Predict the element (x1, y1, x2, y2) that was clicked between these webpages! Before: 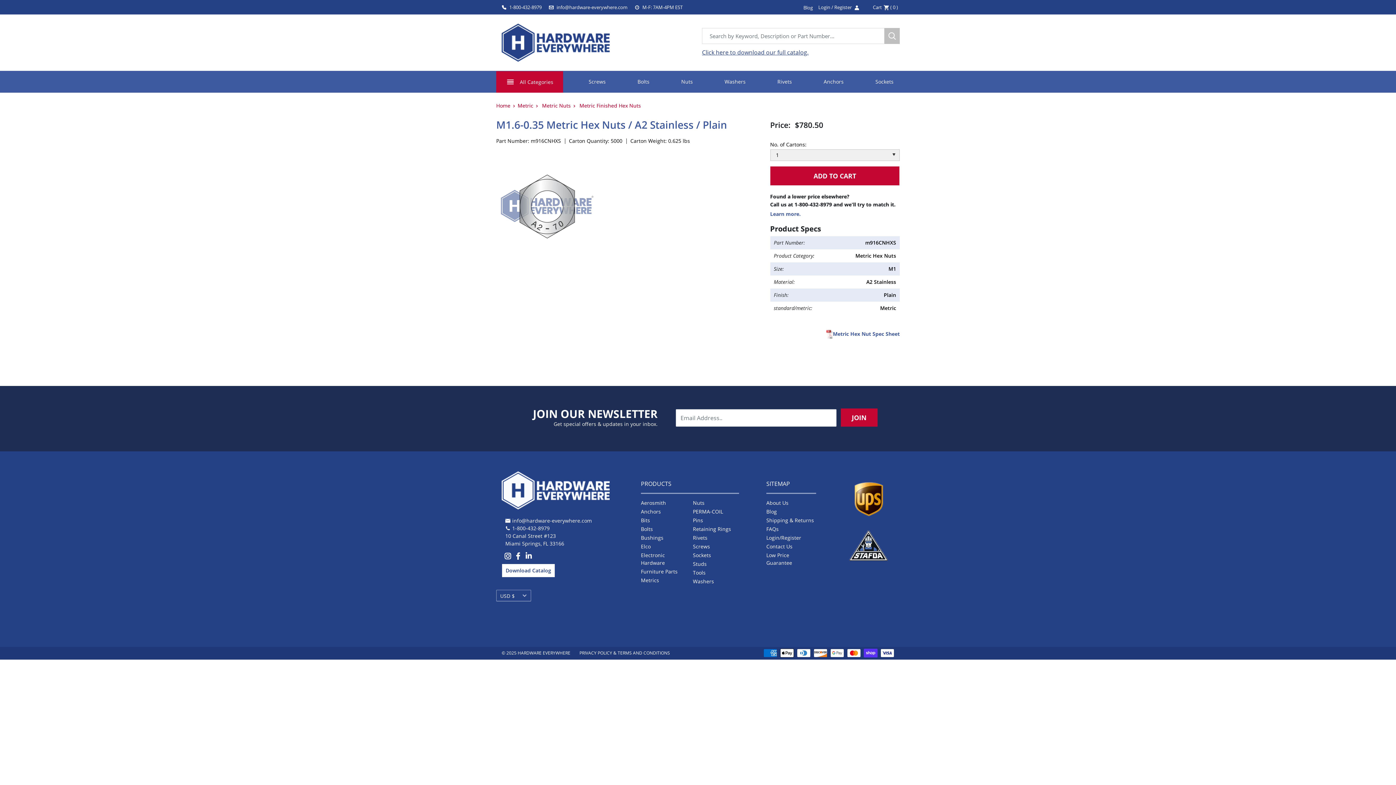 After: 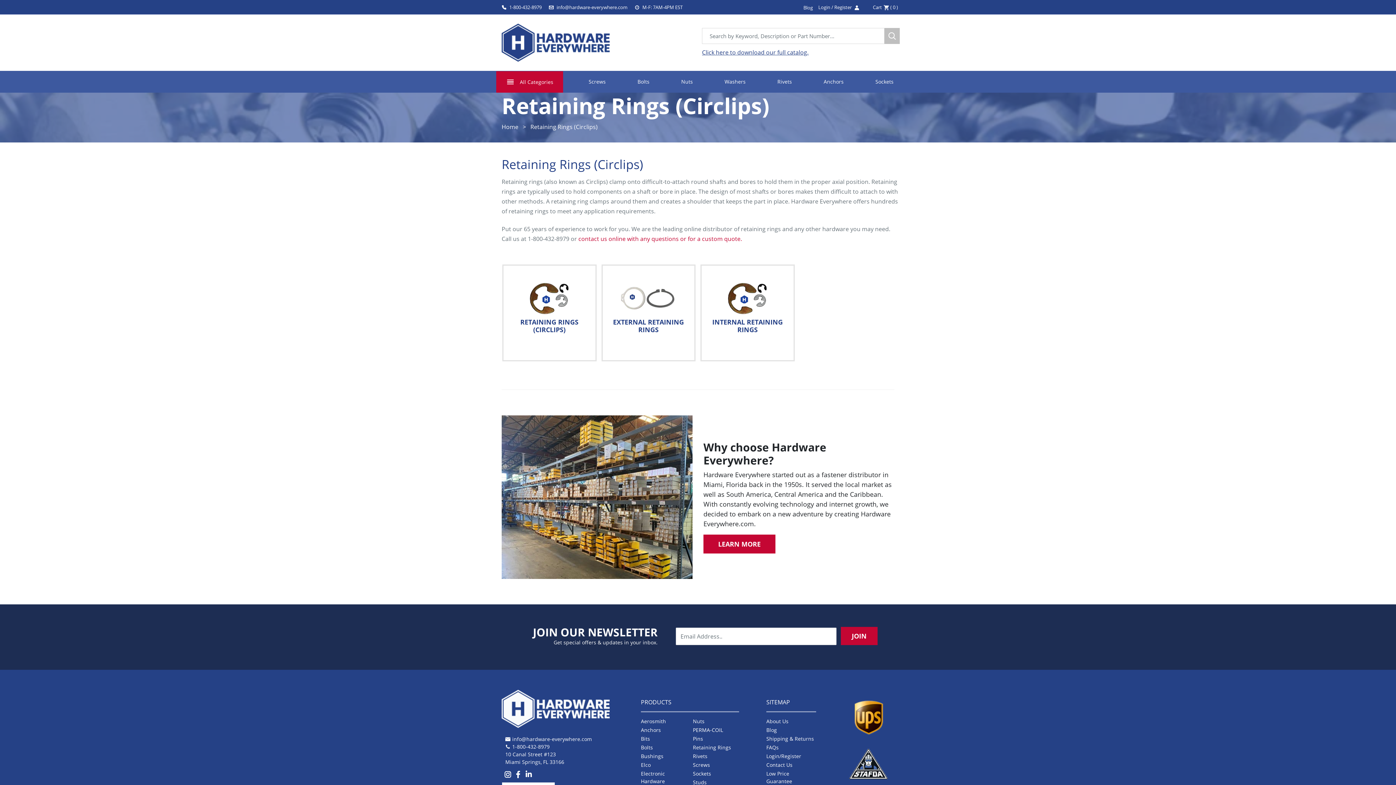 Action: bbox: (693, 525, 739, 533) label: Retaining Rings